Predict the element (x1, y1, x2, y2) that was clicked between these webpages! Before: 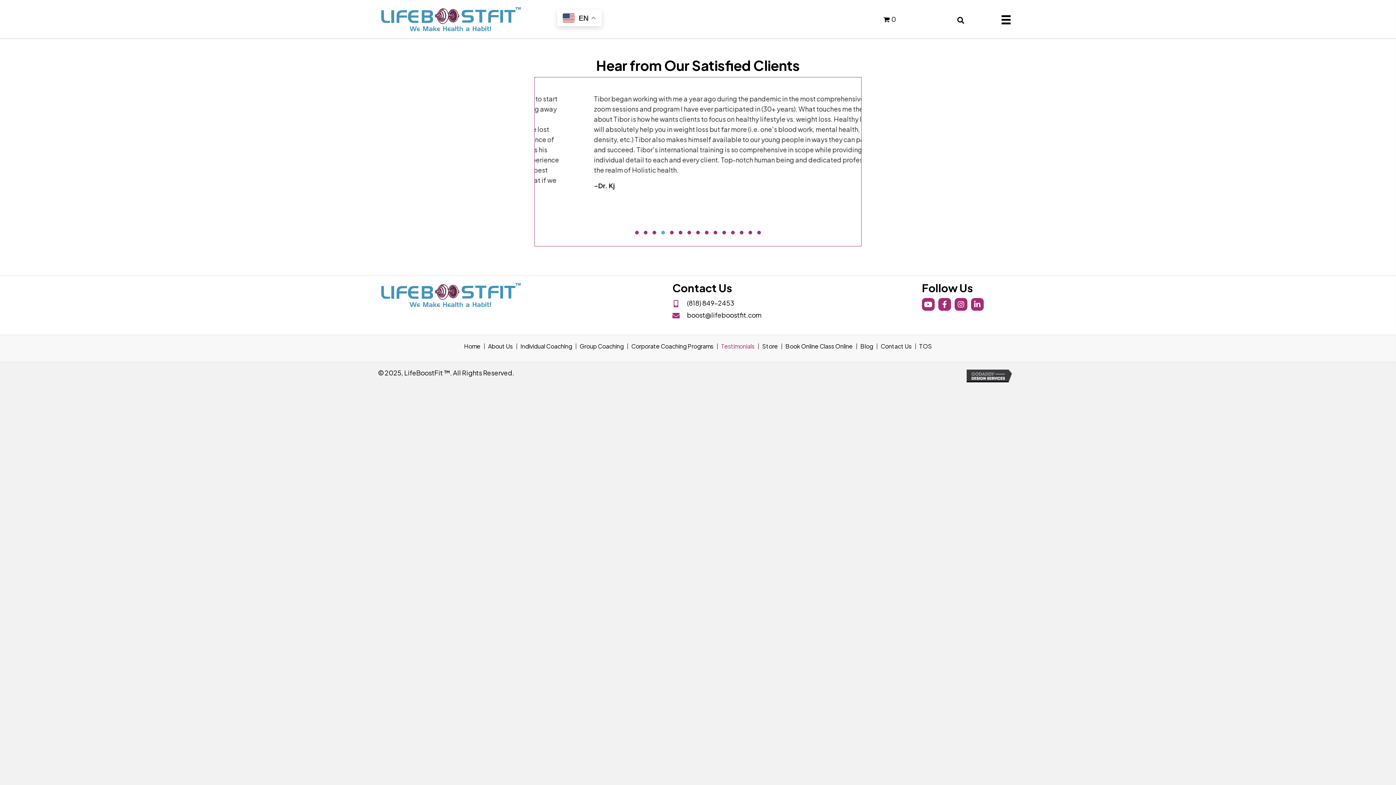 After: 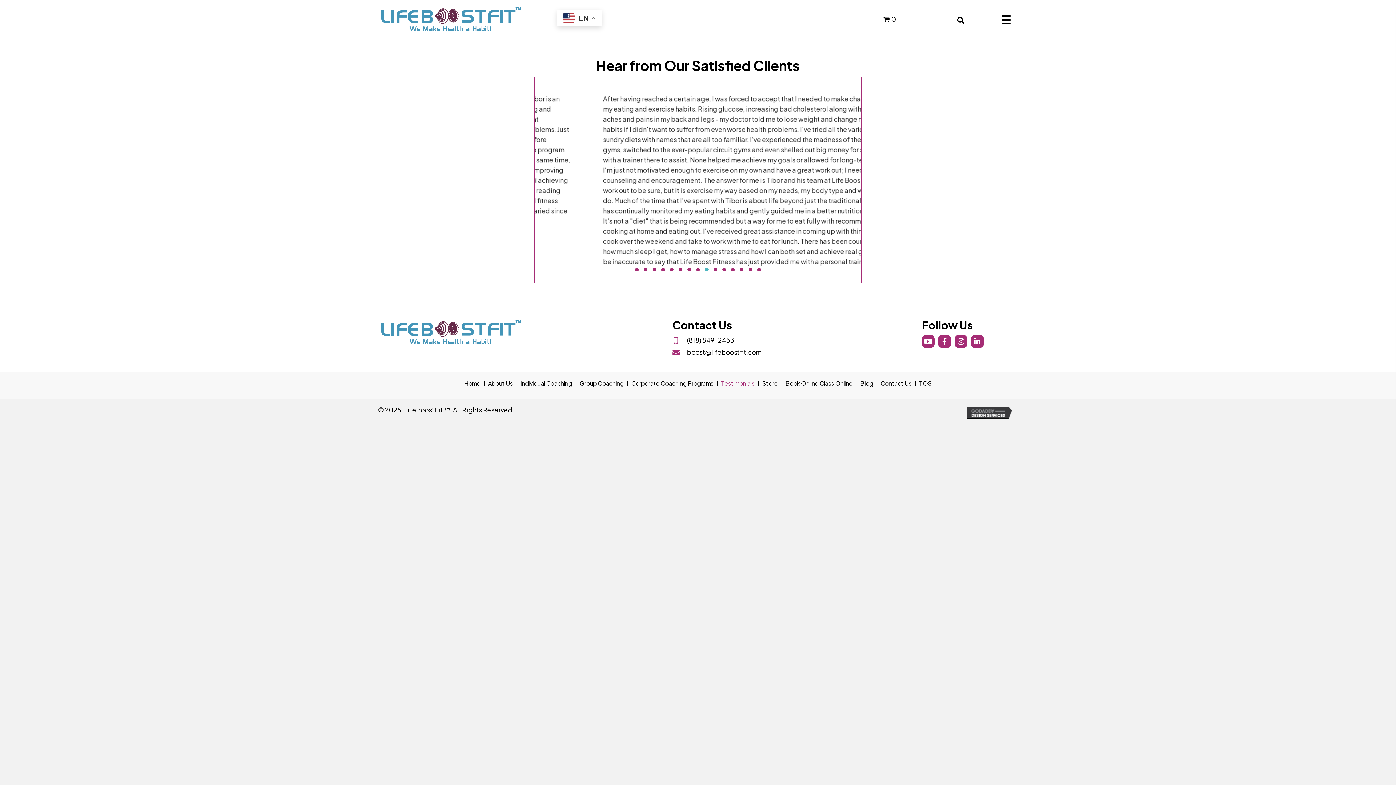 Action: bbox: (922, 288, 934, 301) label: Youtube